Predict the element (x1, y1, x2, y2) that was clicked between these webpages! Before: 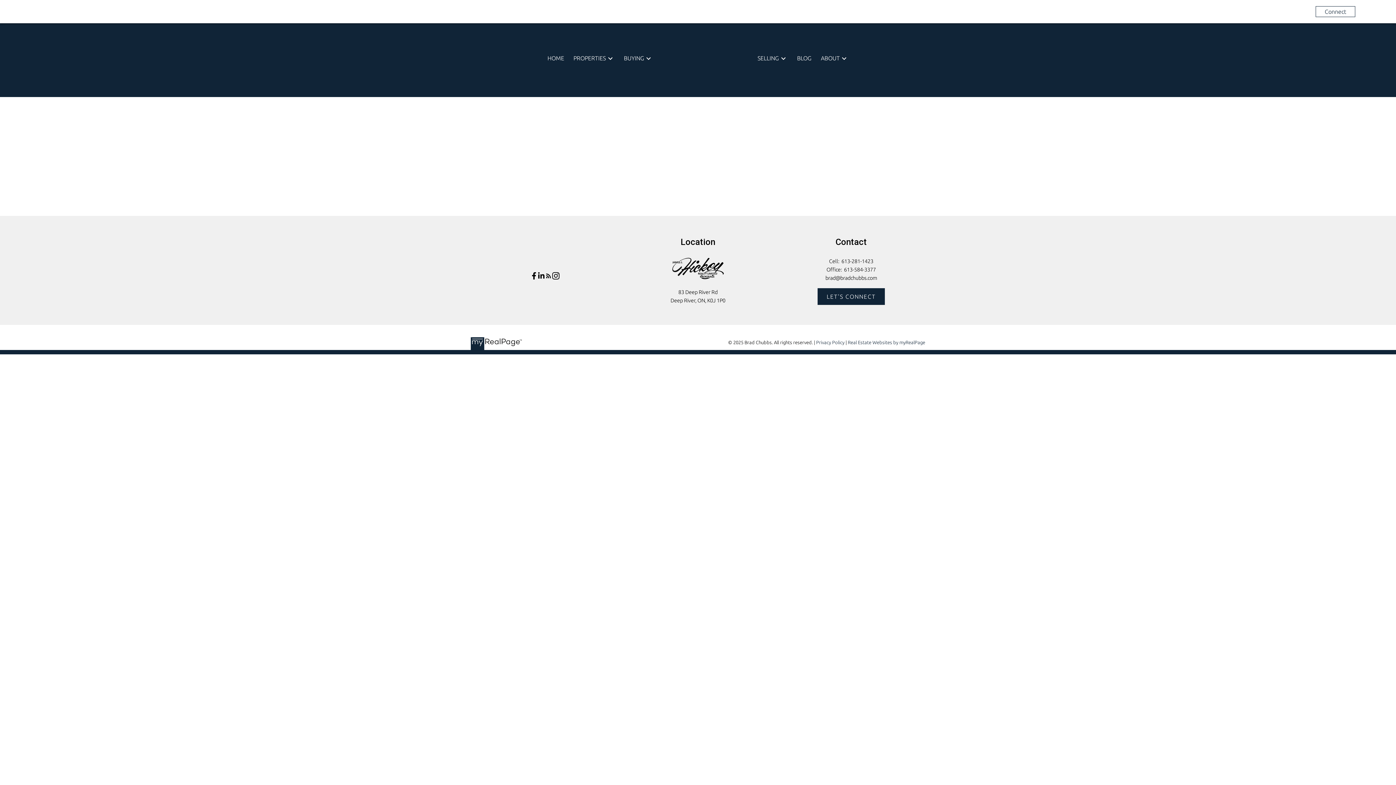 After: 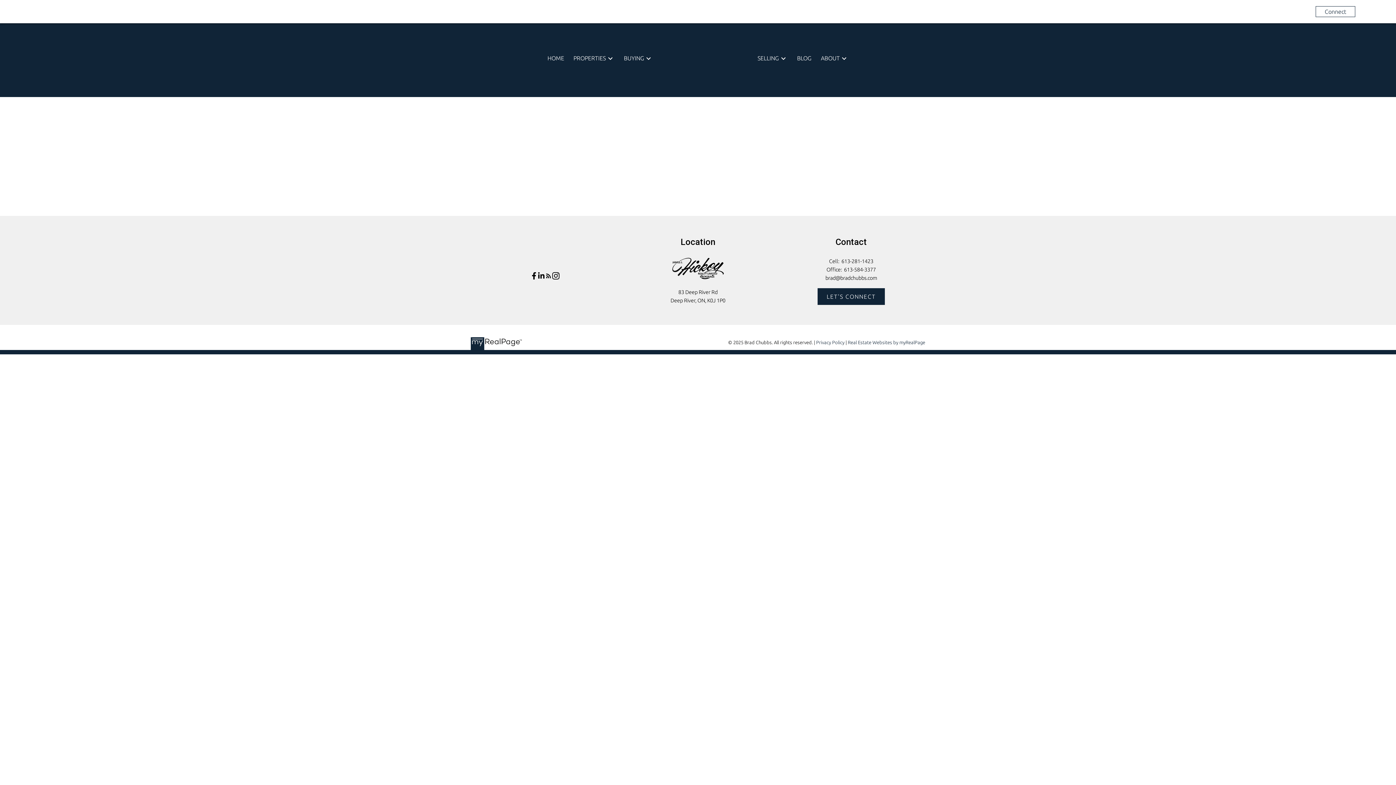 Action: bbox: (848, 339, 925, 345) label: Real Estate Websites by myRealPage